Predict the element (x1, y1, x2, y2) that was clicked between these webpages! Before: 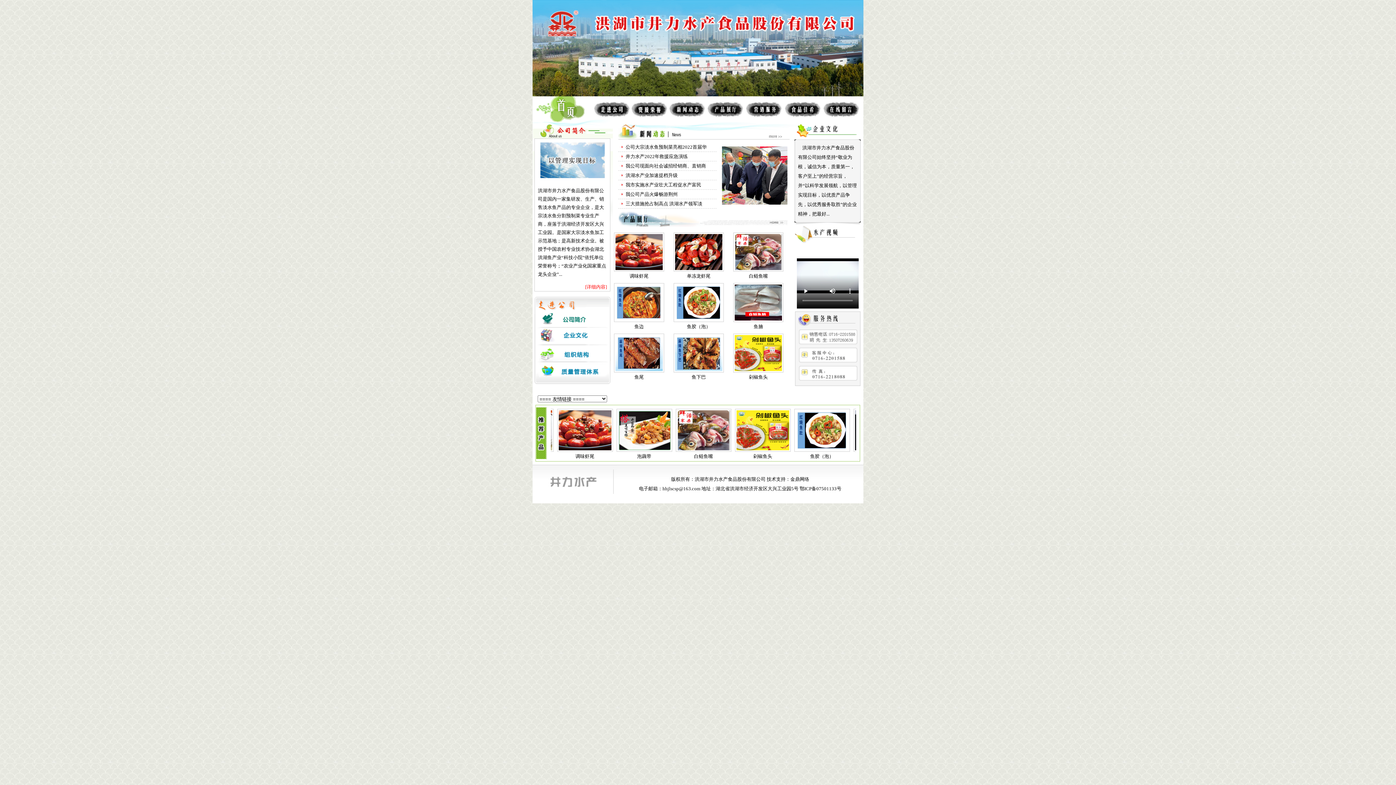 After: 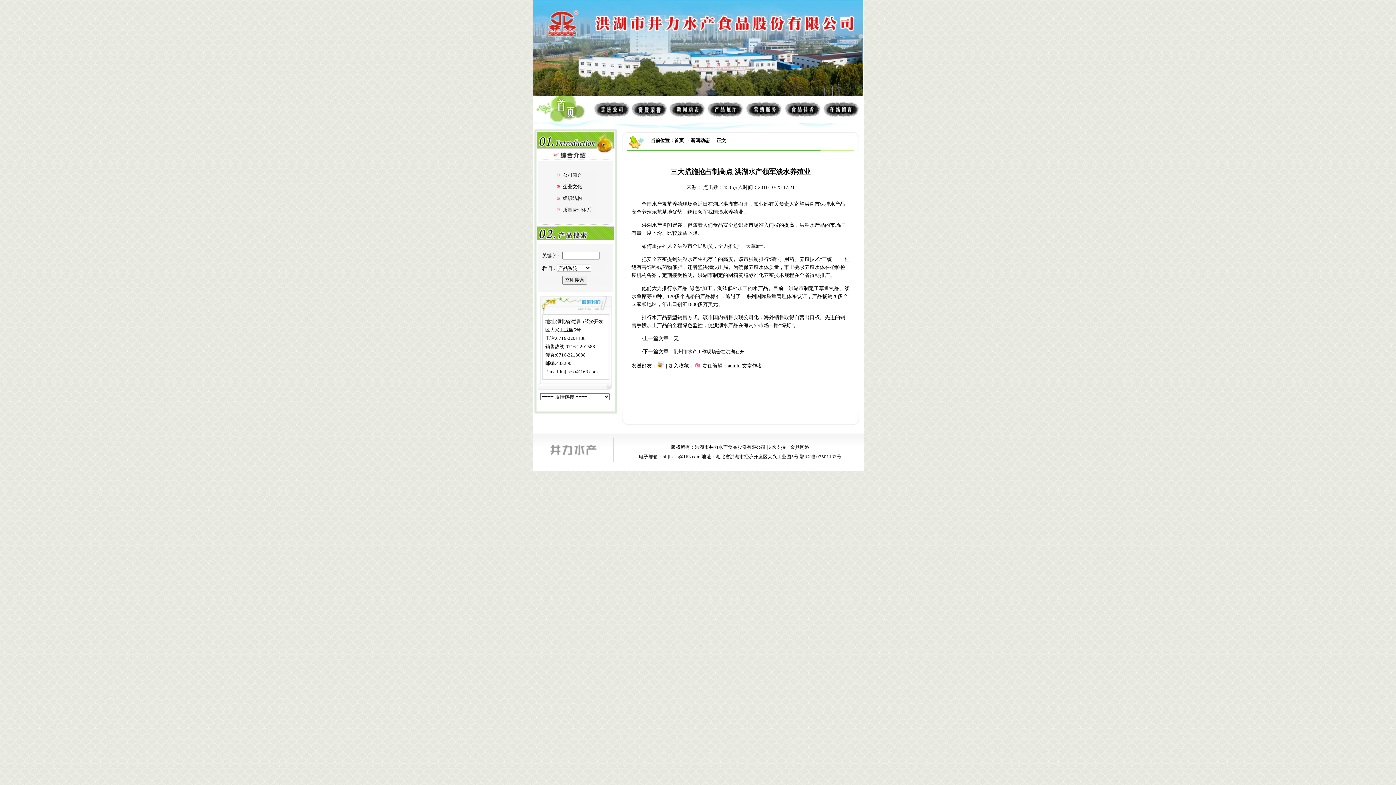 Action: bbox: (625, 201, 702, 206) label: 三大措施抢占制高点 洪湖水产领军淡